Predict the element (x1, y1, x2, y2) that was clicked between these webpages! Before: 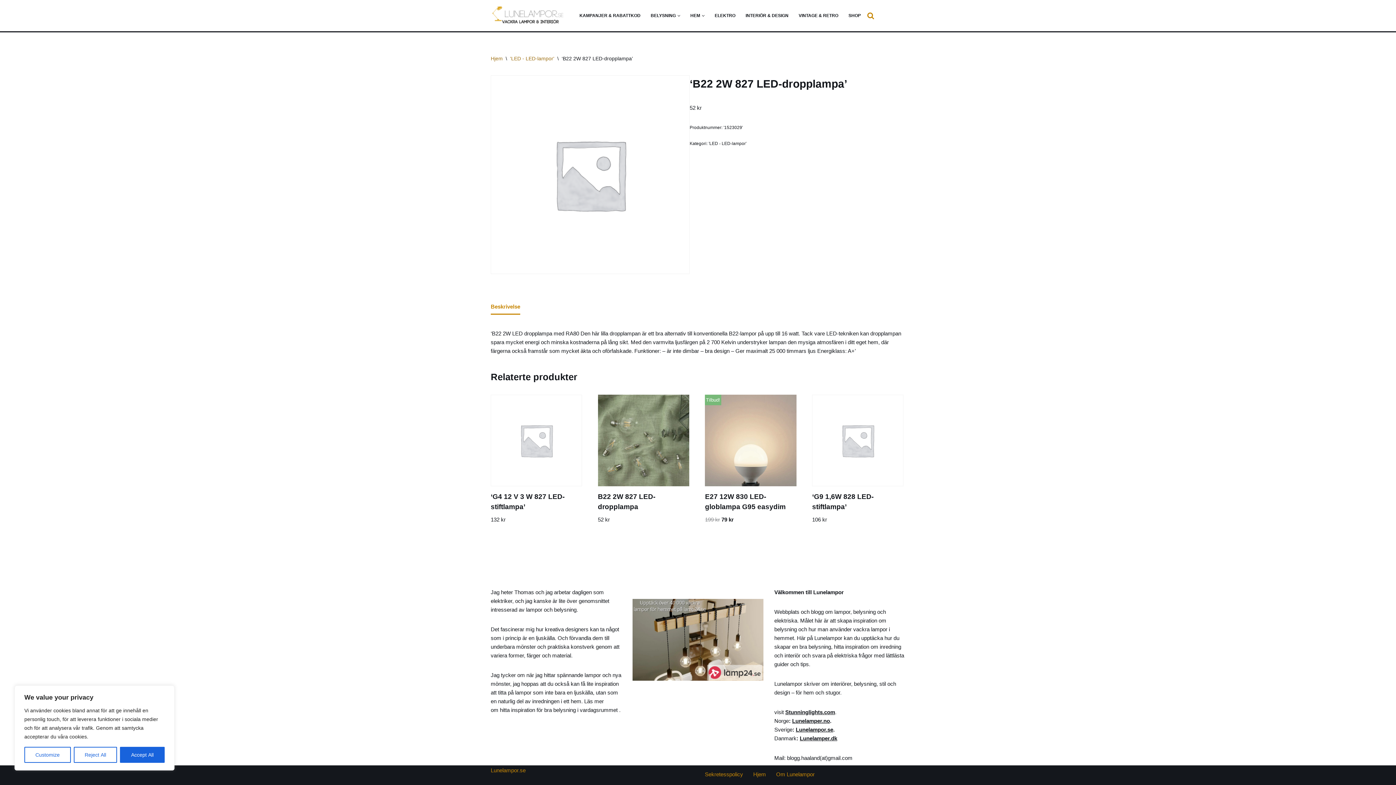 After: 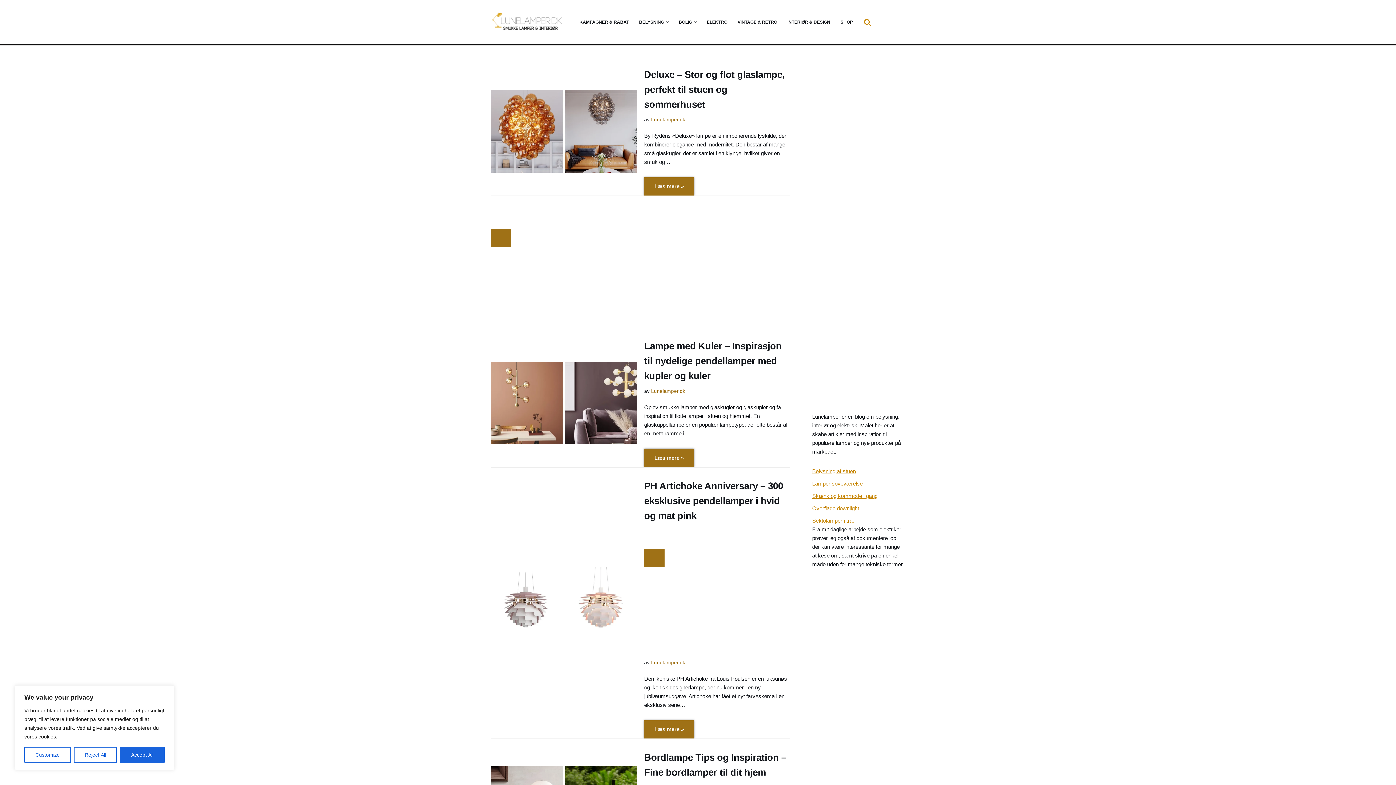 Action: bbox: (800, 735, 837, 741) label: Lunelamper.dk